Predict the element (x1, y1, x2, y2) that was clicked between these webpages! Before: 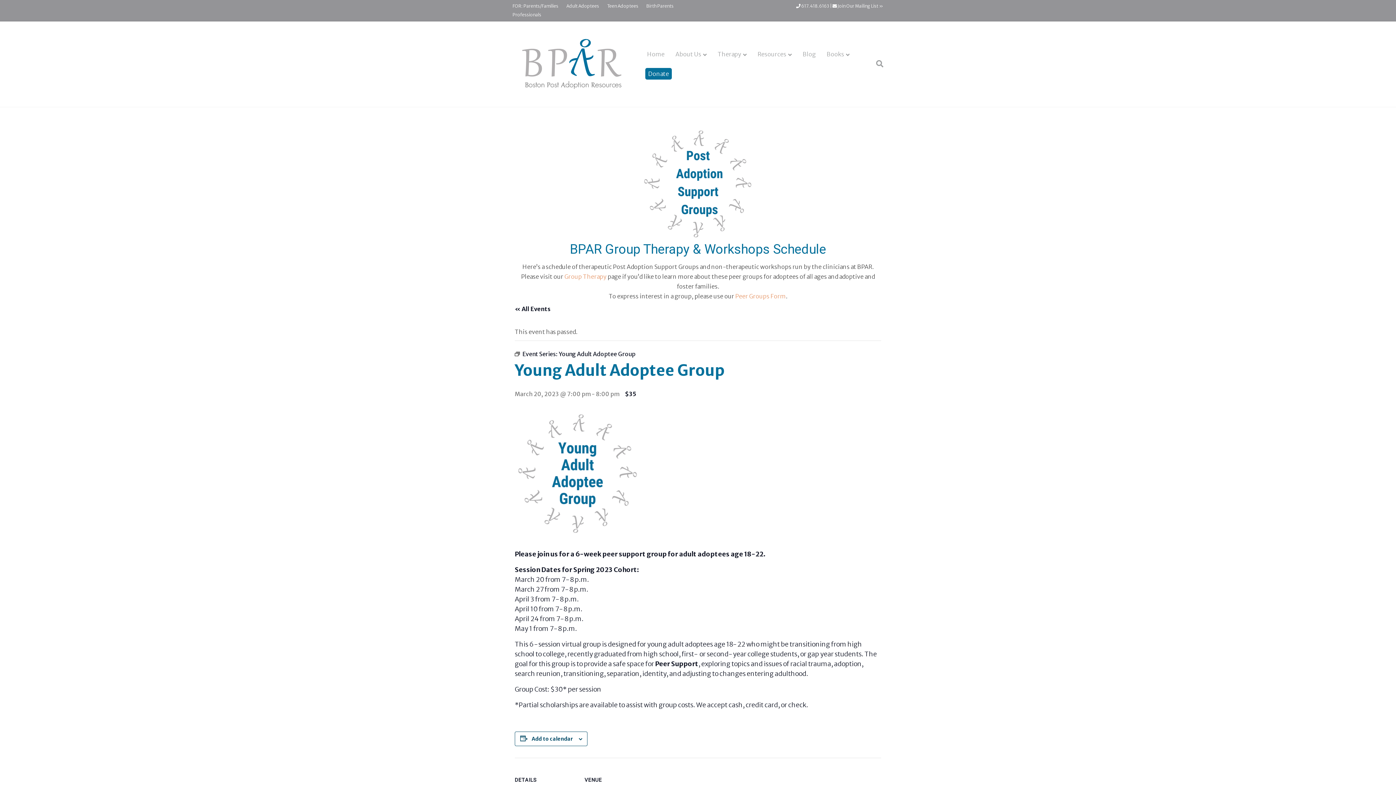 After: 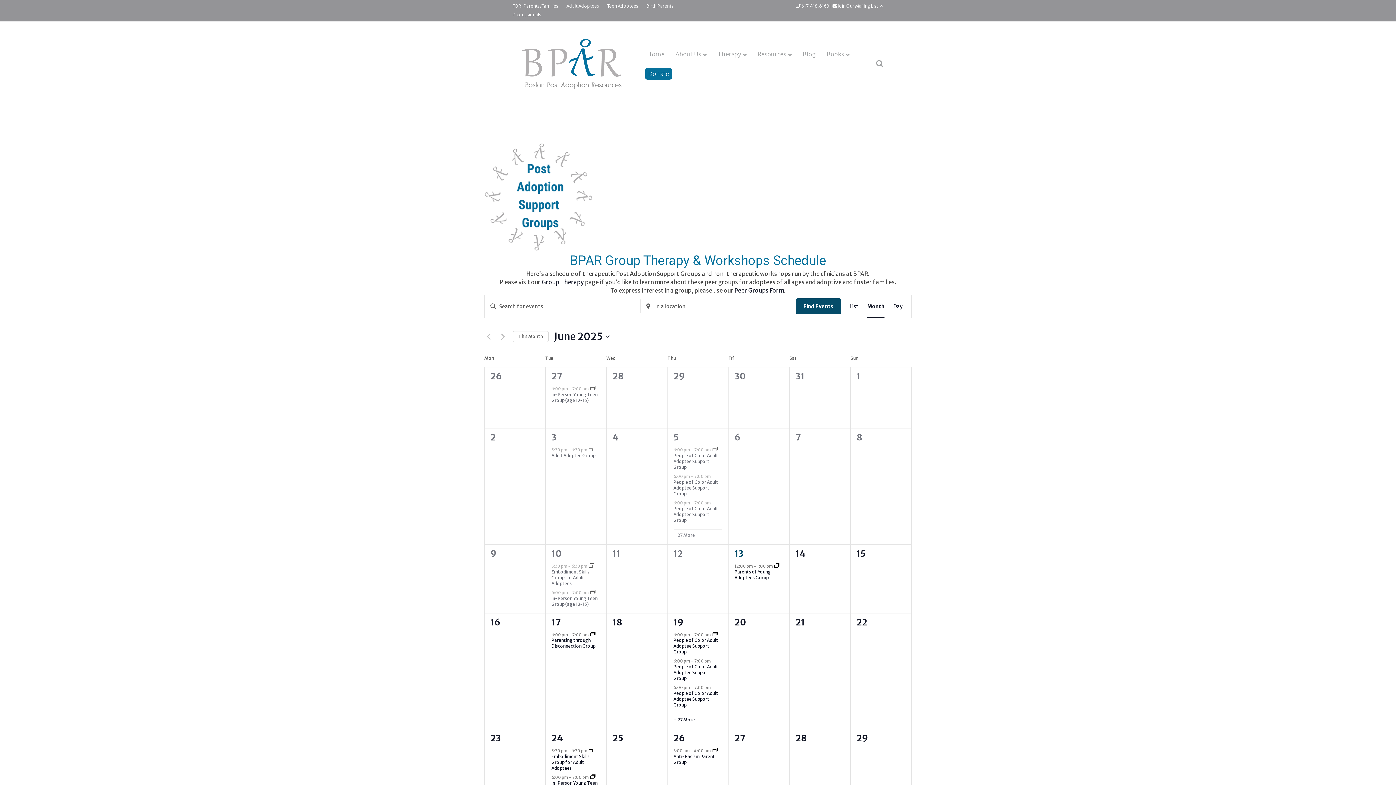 Action: label: « All Events bbox: (514, 305, 550, 312)